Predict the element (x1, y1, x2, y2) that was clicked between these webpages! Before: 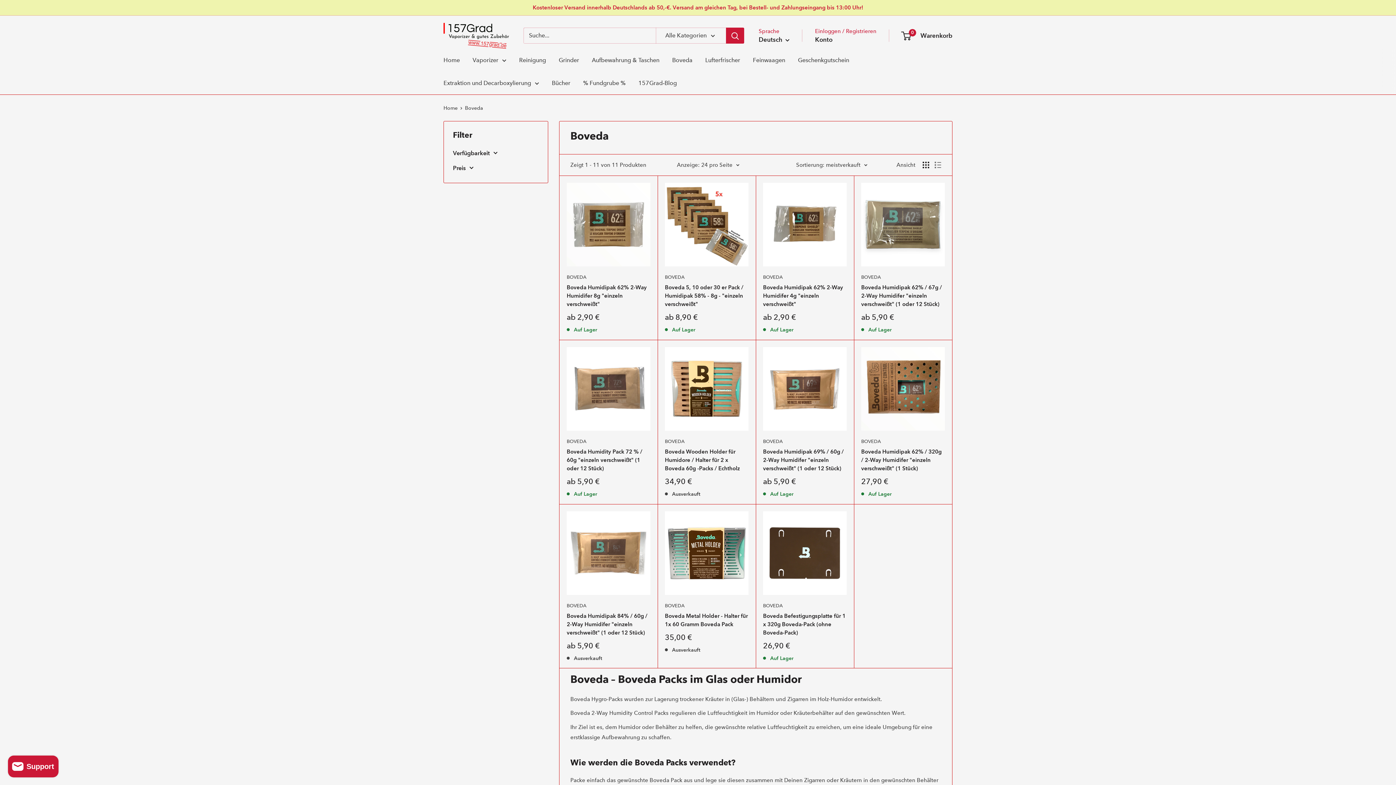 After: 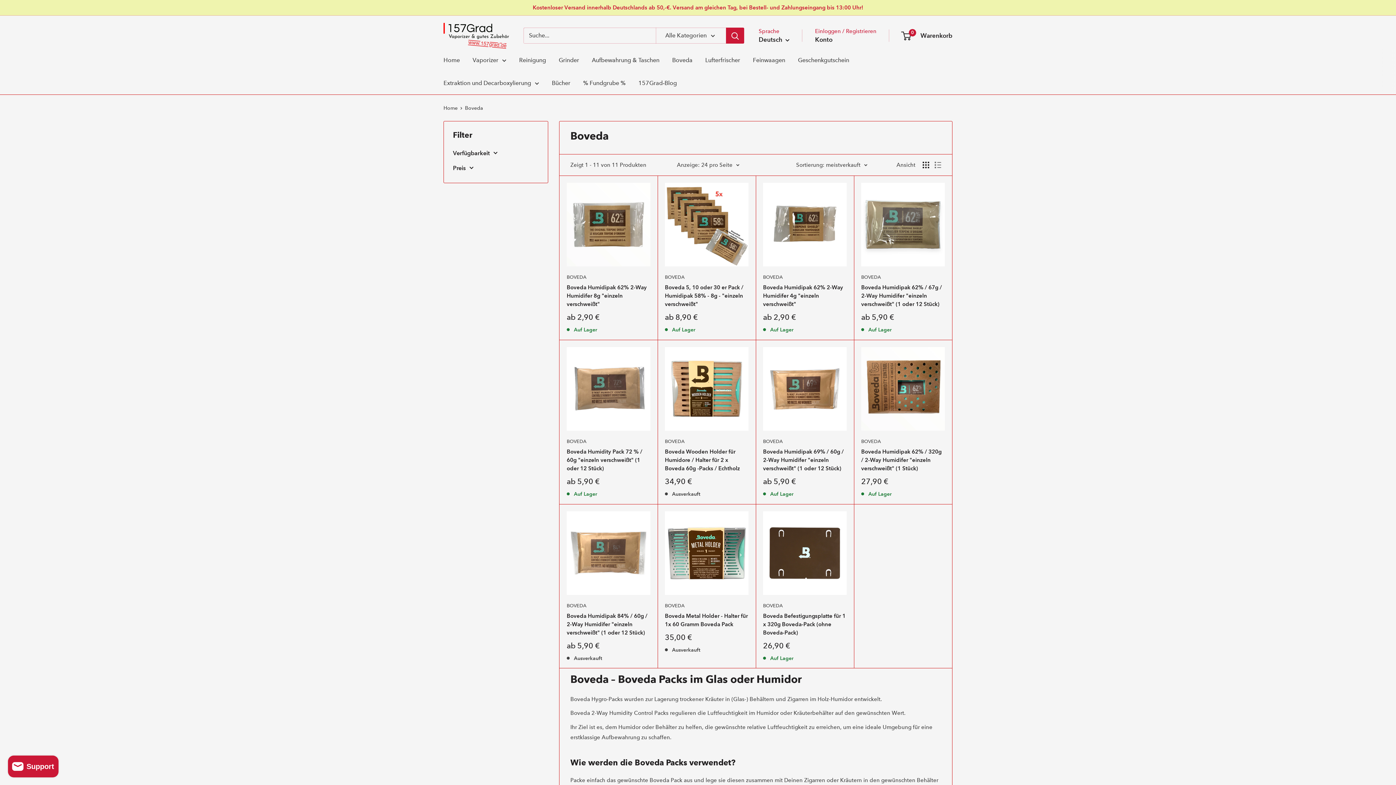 Action: bbox: (763, 438, 846, 445) label: BOVEDA